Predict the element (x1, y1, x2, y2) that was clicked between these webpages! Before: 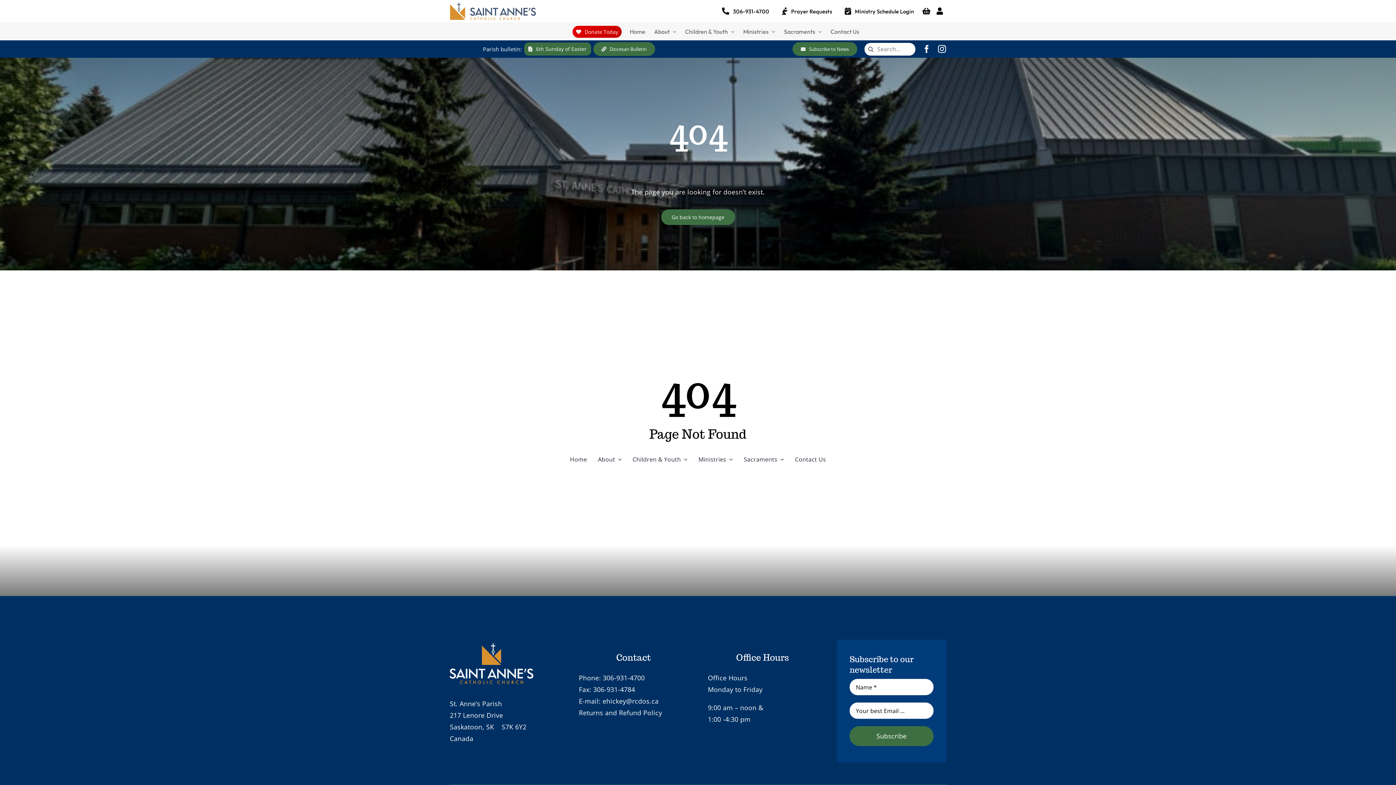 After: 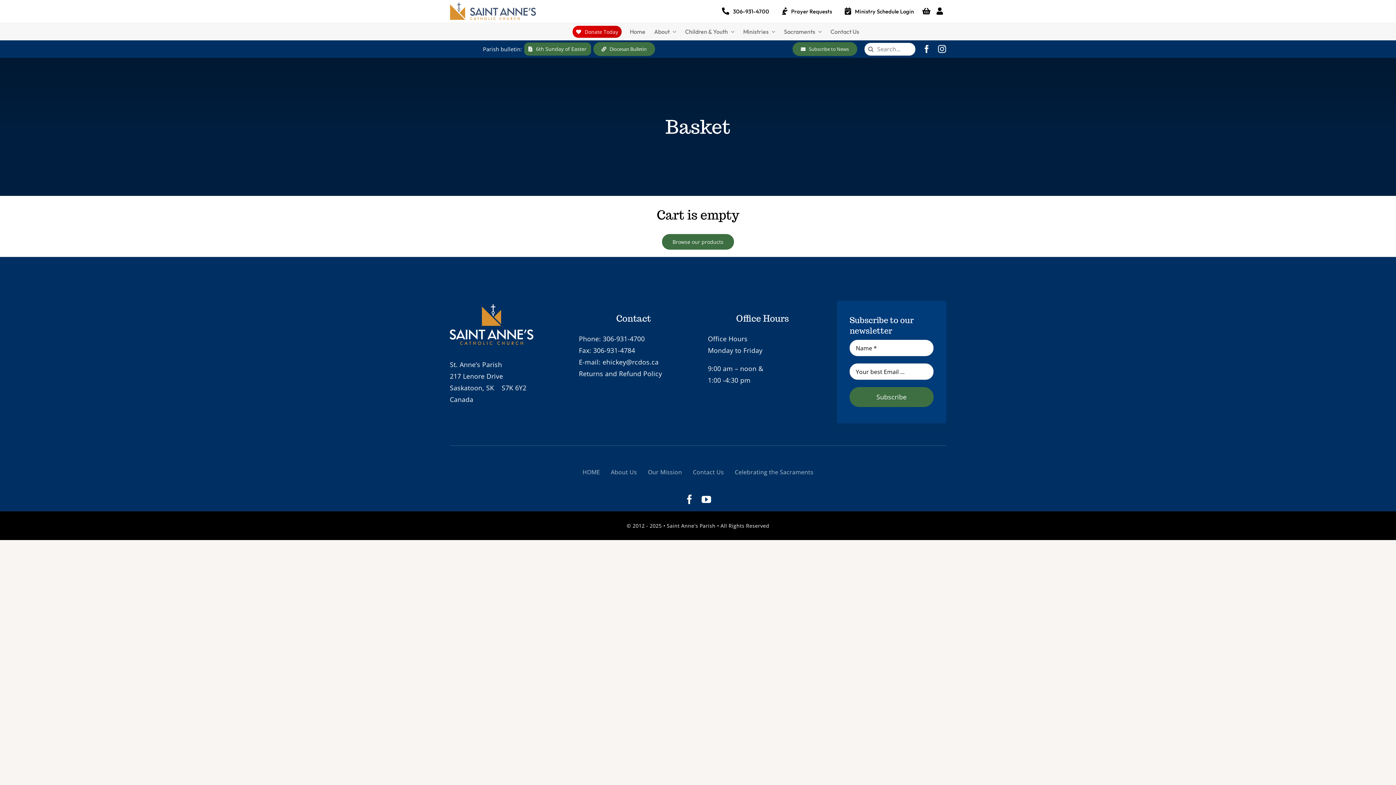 Action: bbox: (919, 2, 933, 20)